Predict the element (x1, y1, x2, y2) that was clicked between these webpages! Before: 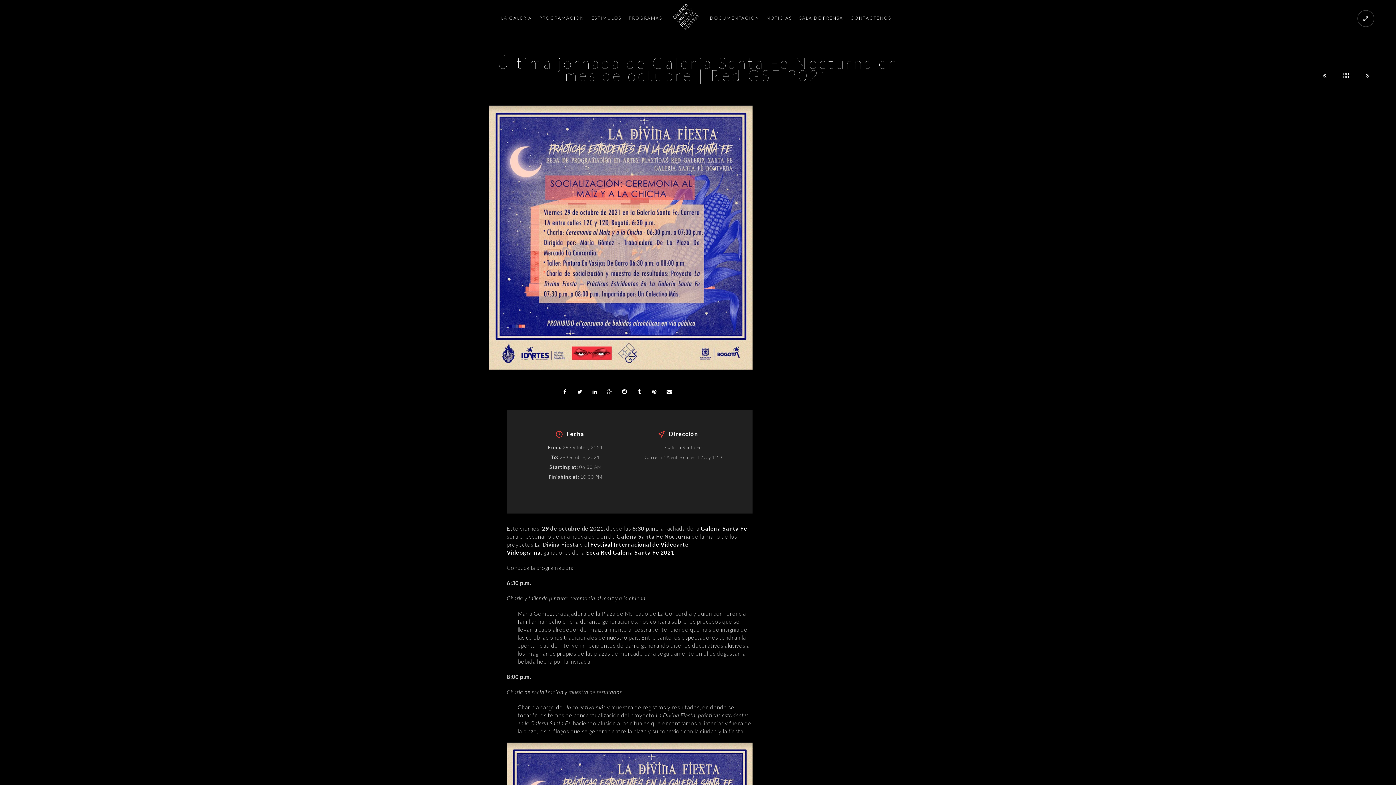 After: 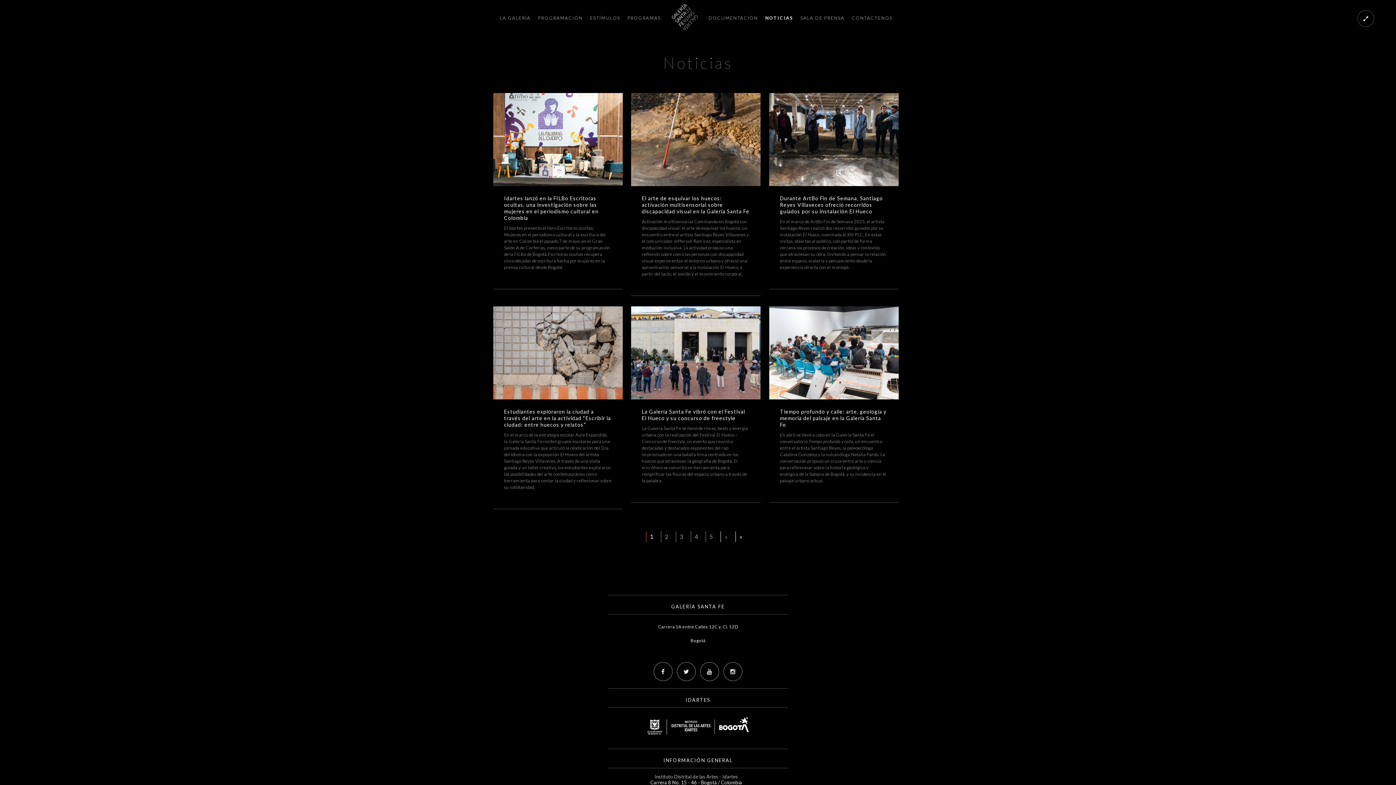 Action: bbox: (1336, 66, 1356, 85)